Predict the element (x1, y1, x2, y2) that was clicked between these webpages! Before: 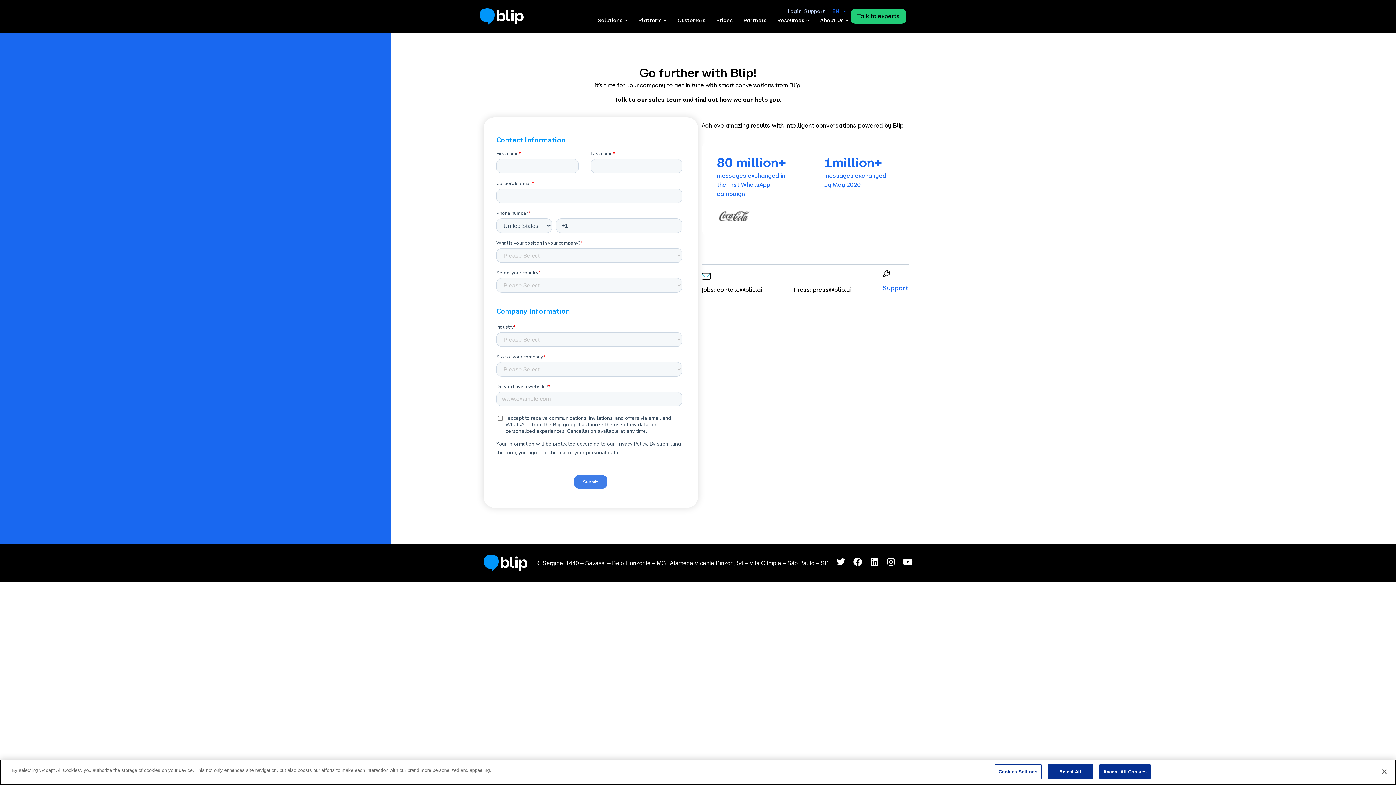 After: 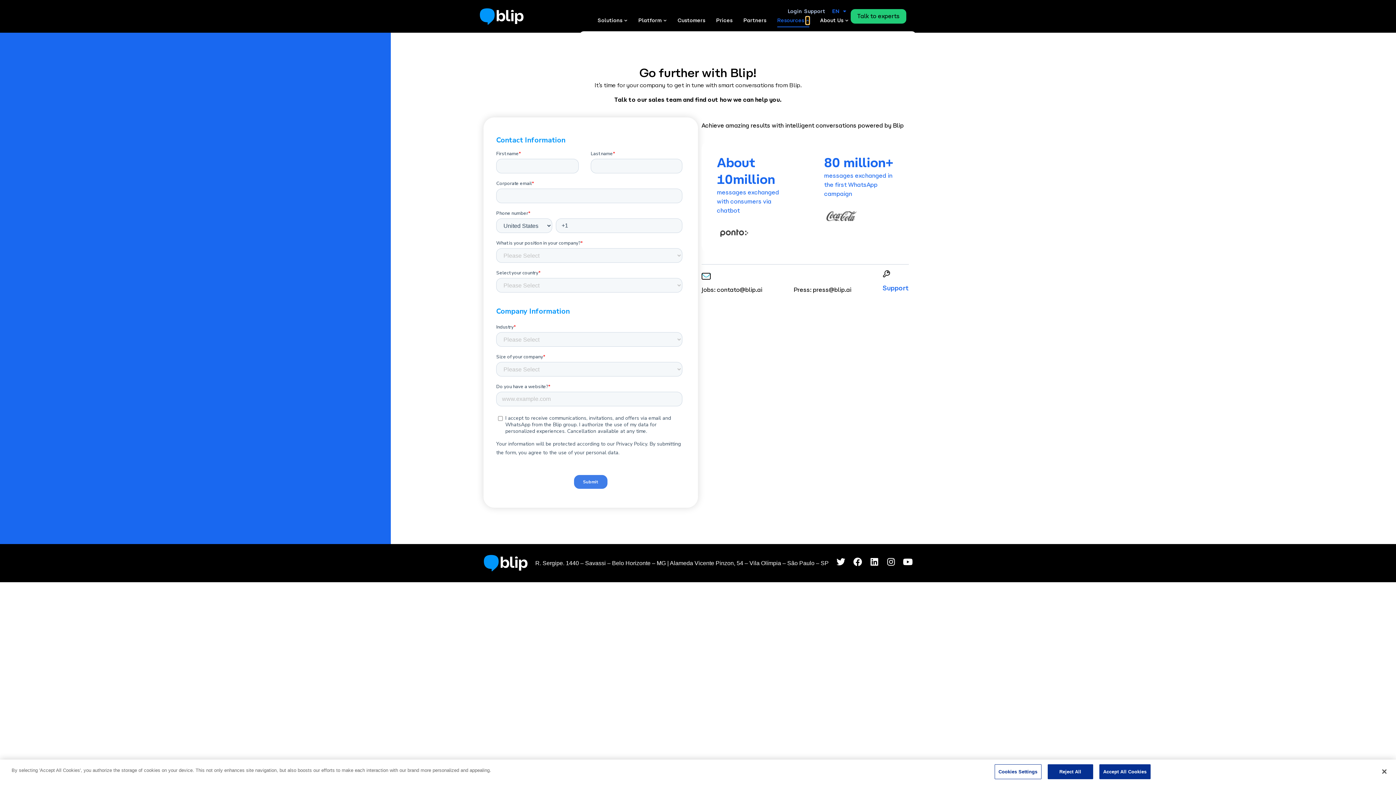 Action: label: Open Resources bbox: (806, 16, 809, 24)